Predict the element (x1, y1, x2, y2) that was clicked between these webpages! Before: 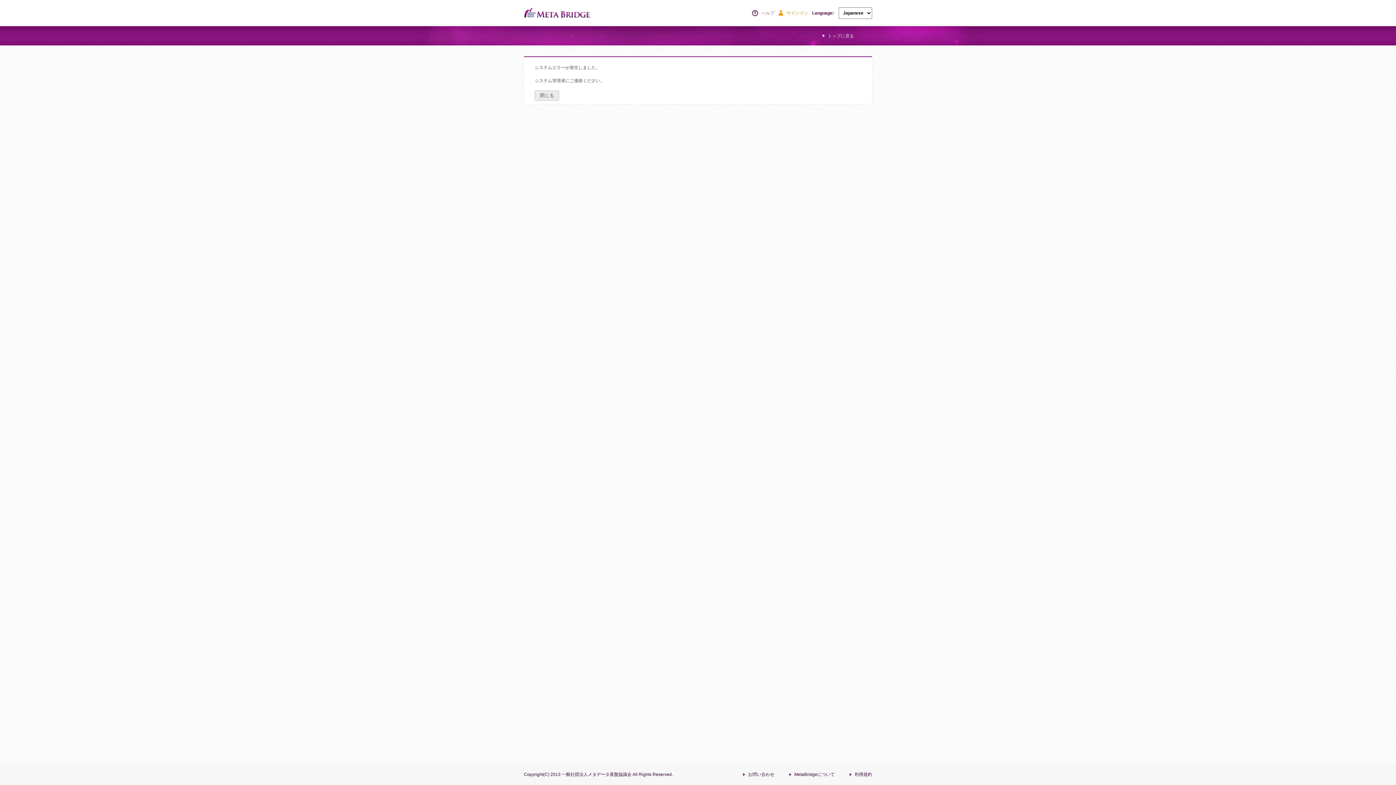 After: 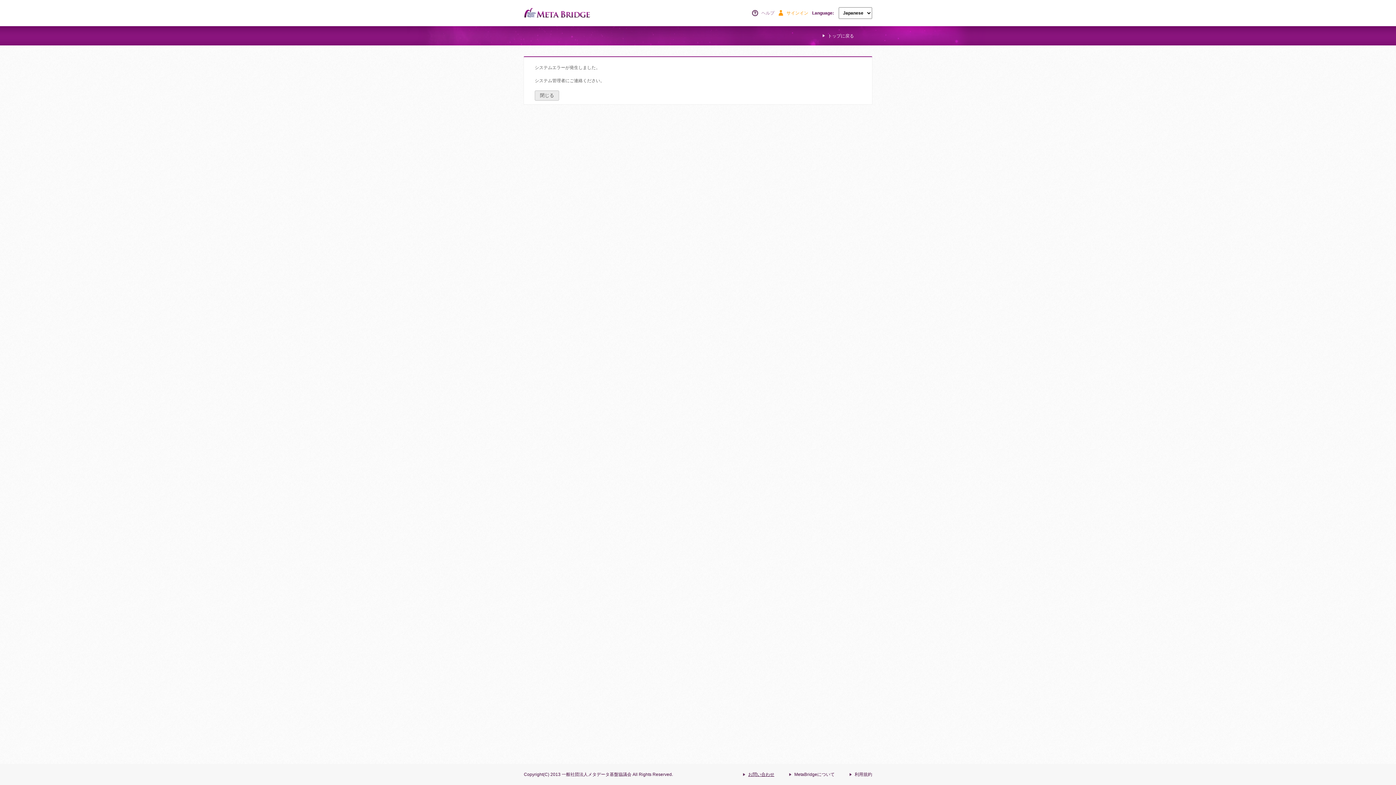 Action: bbox: (748, 772, 774, 777) label: お問い合わせ